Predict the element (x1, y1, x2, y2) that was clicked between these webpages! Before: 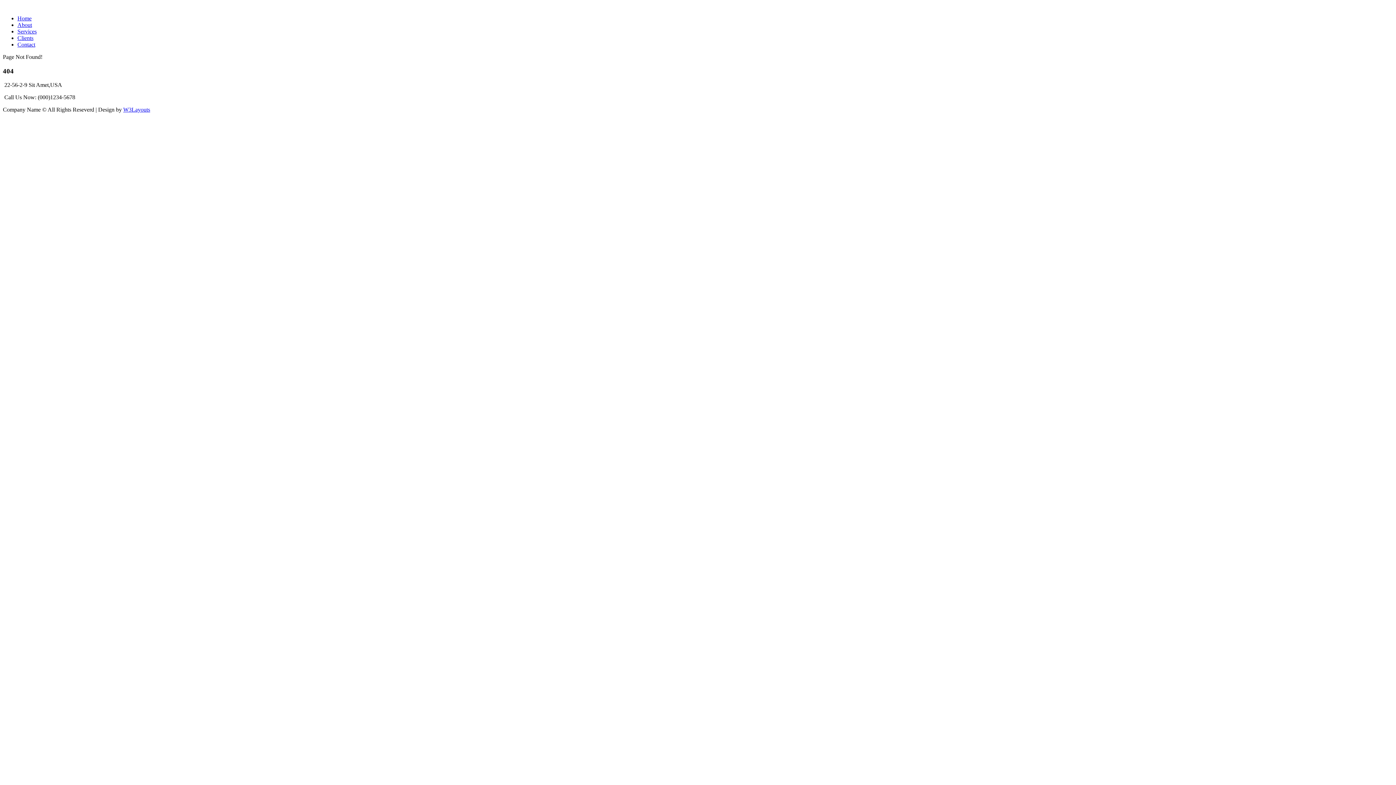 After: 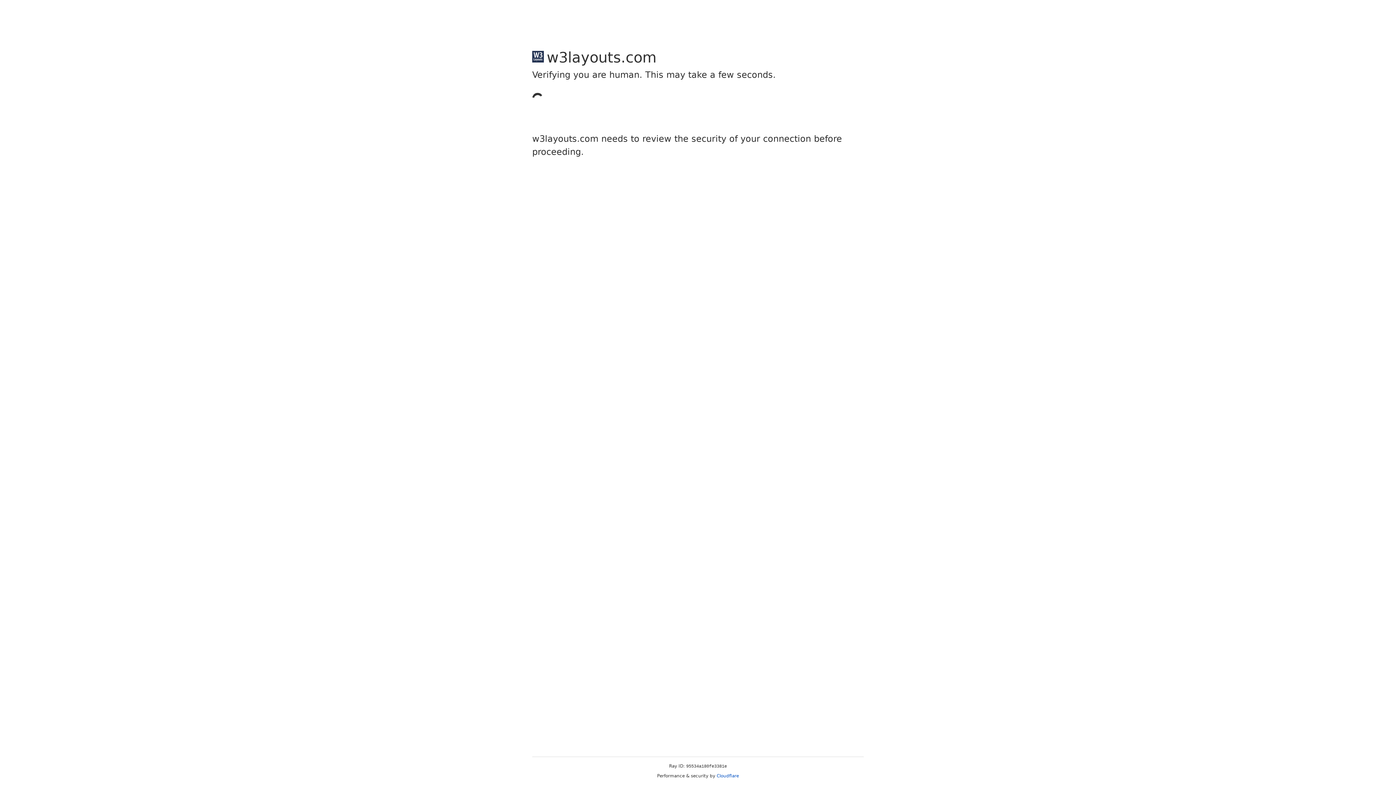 Action: label: W3Layouts bbox: (123, 106, 150, 112)